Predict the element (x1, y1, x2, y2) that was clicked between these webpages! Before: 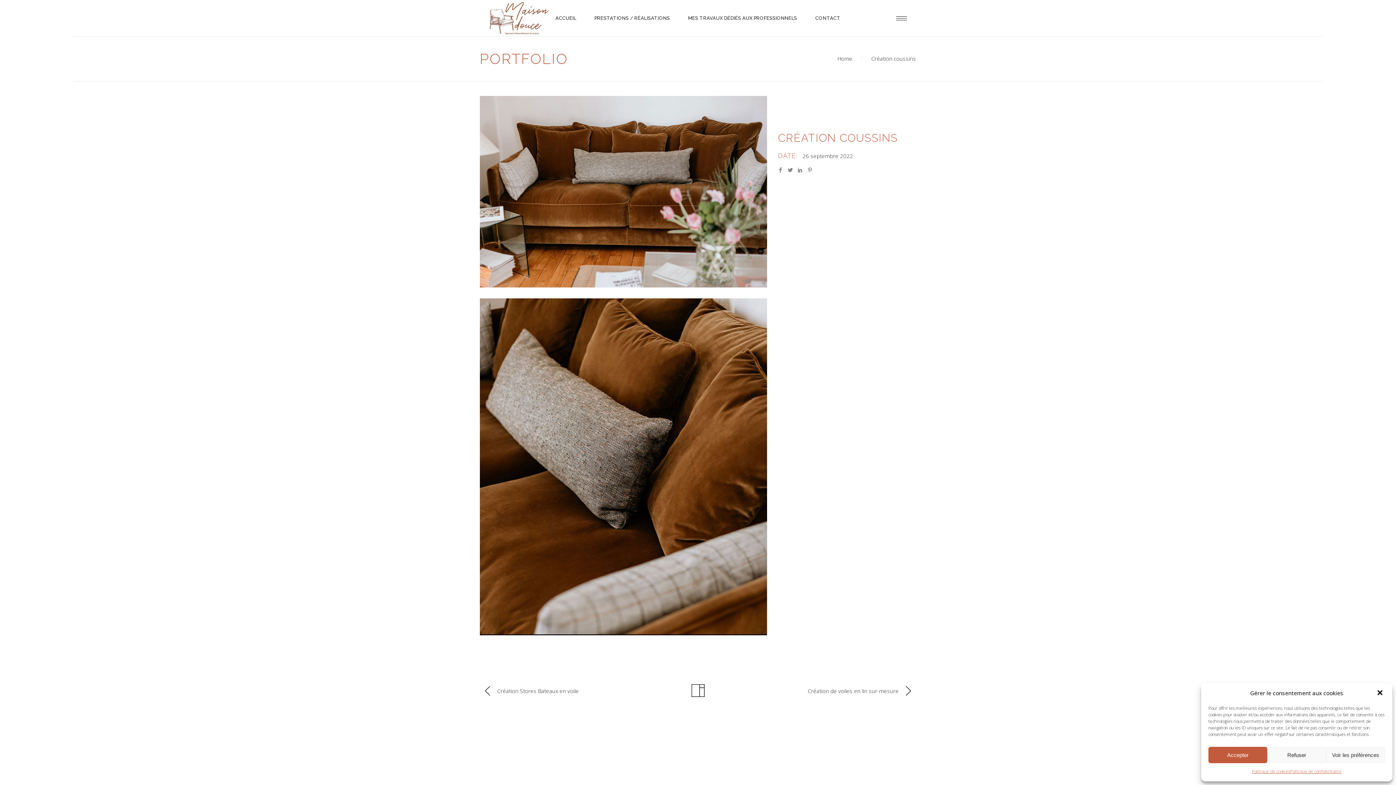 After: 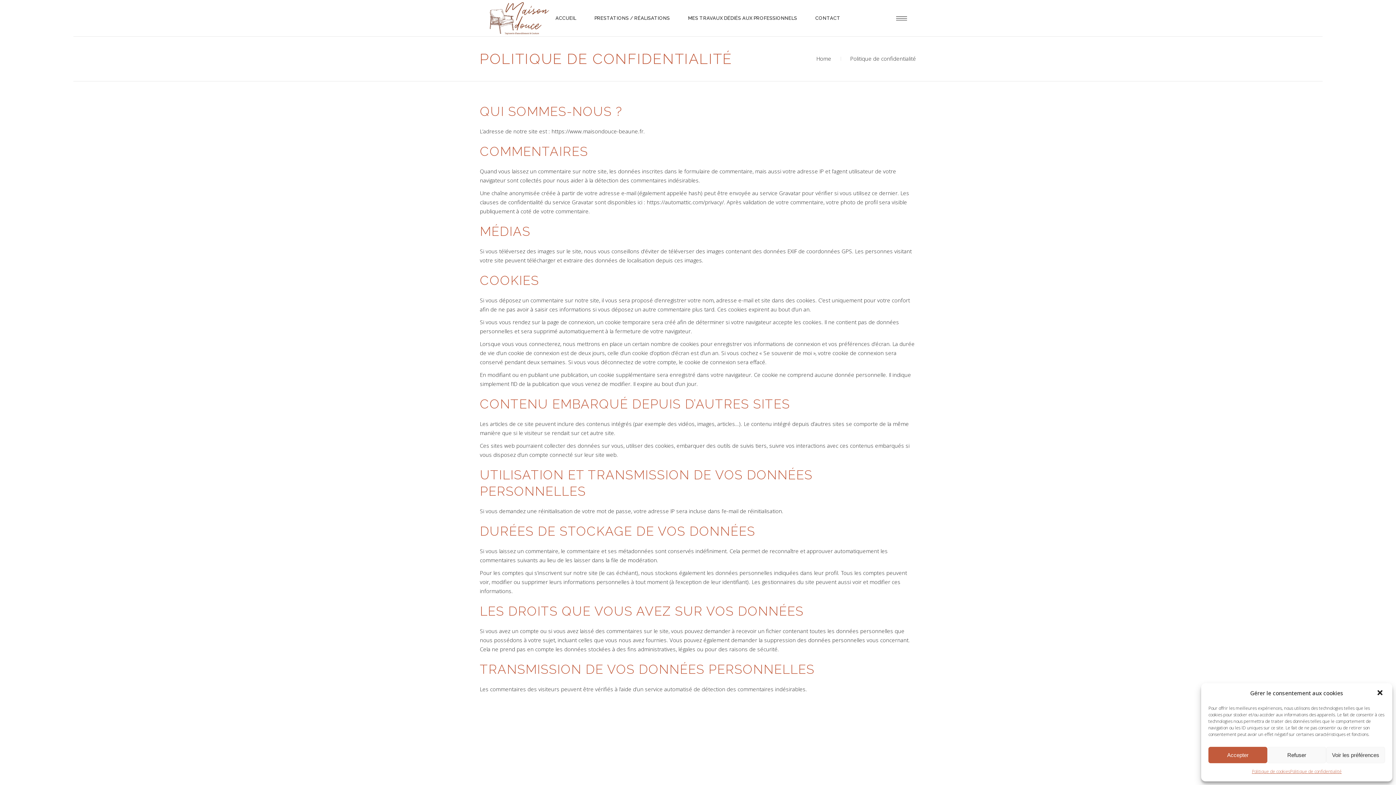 Action: label: Politique de confidentialité bbox: (1290, 767, 1341, 776)